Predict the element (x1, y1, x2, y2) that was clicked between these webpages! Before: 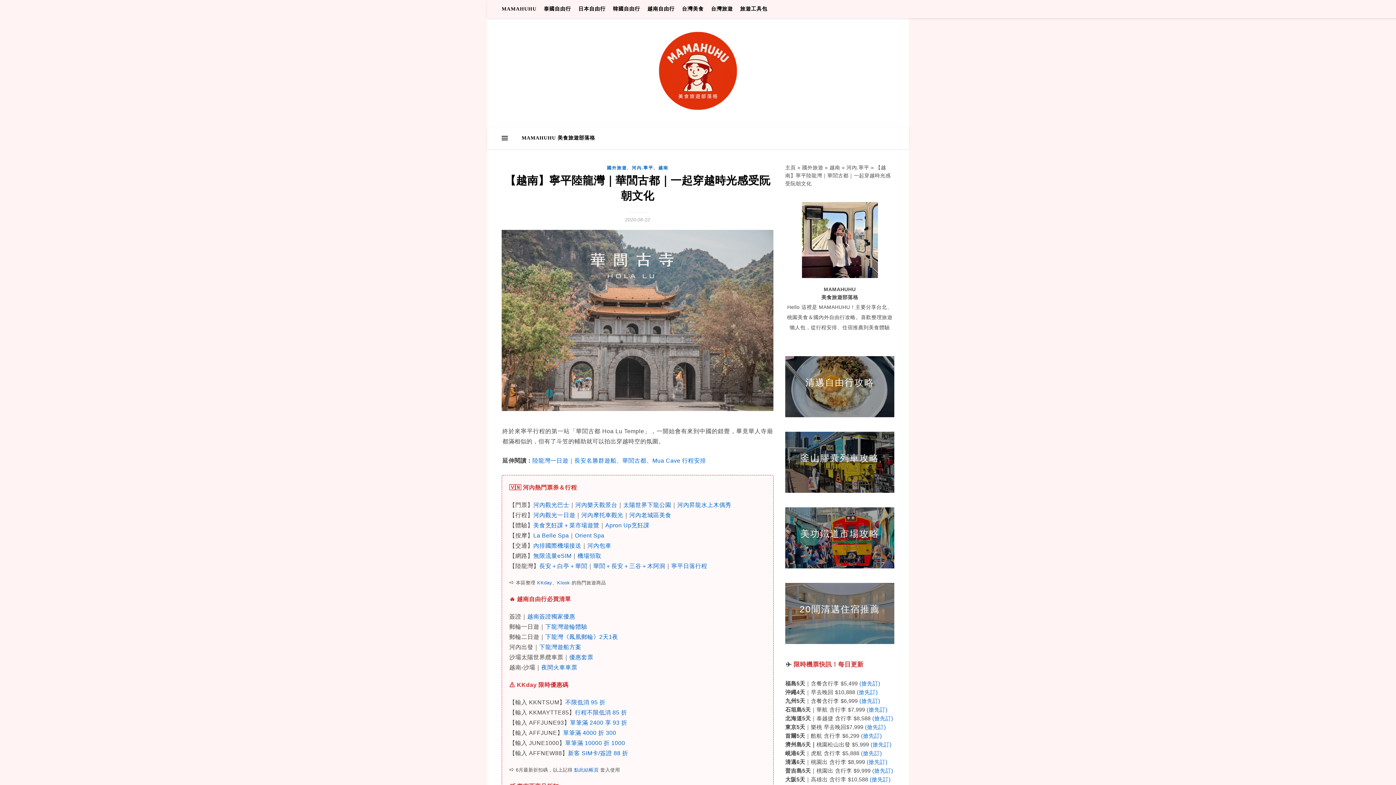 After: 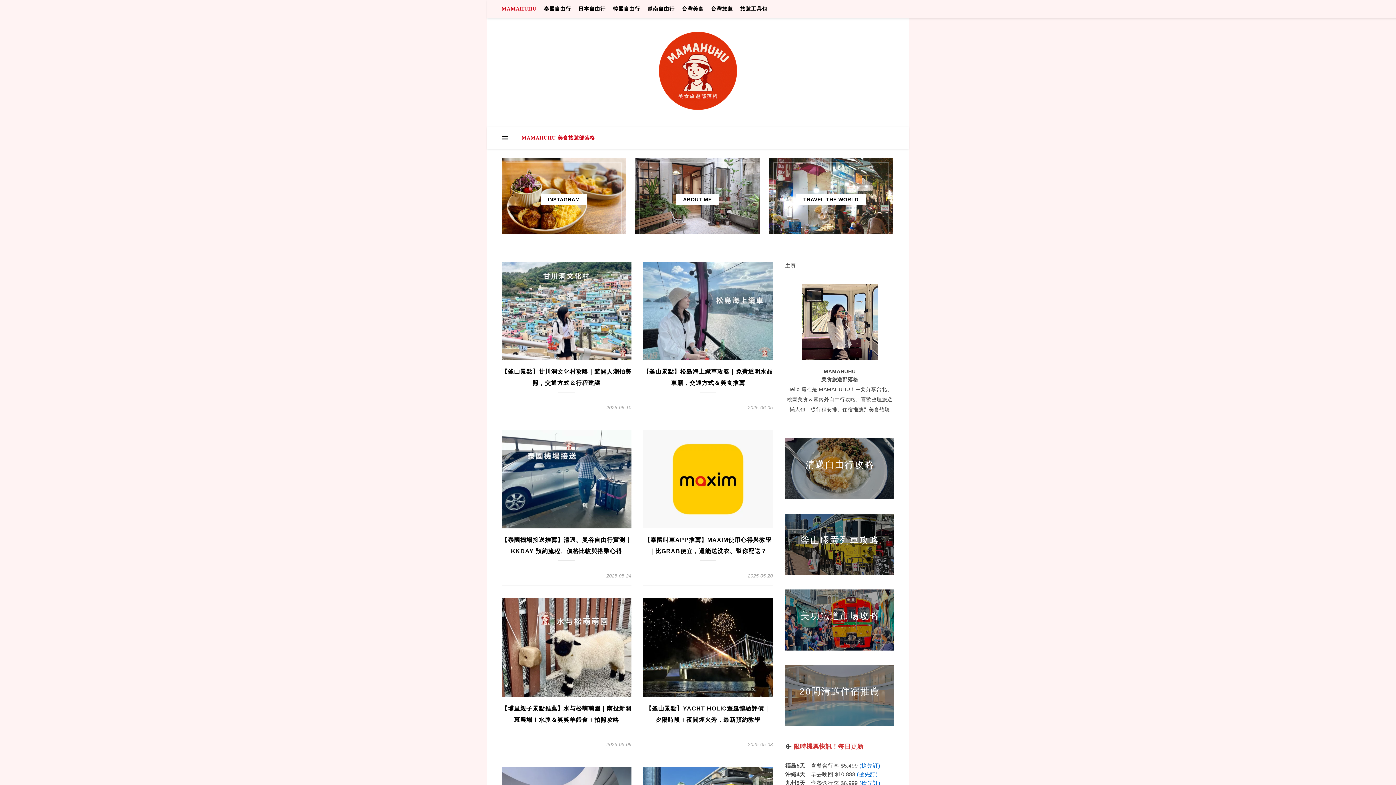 Action: bbox: (652, 25, 743, 116)